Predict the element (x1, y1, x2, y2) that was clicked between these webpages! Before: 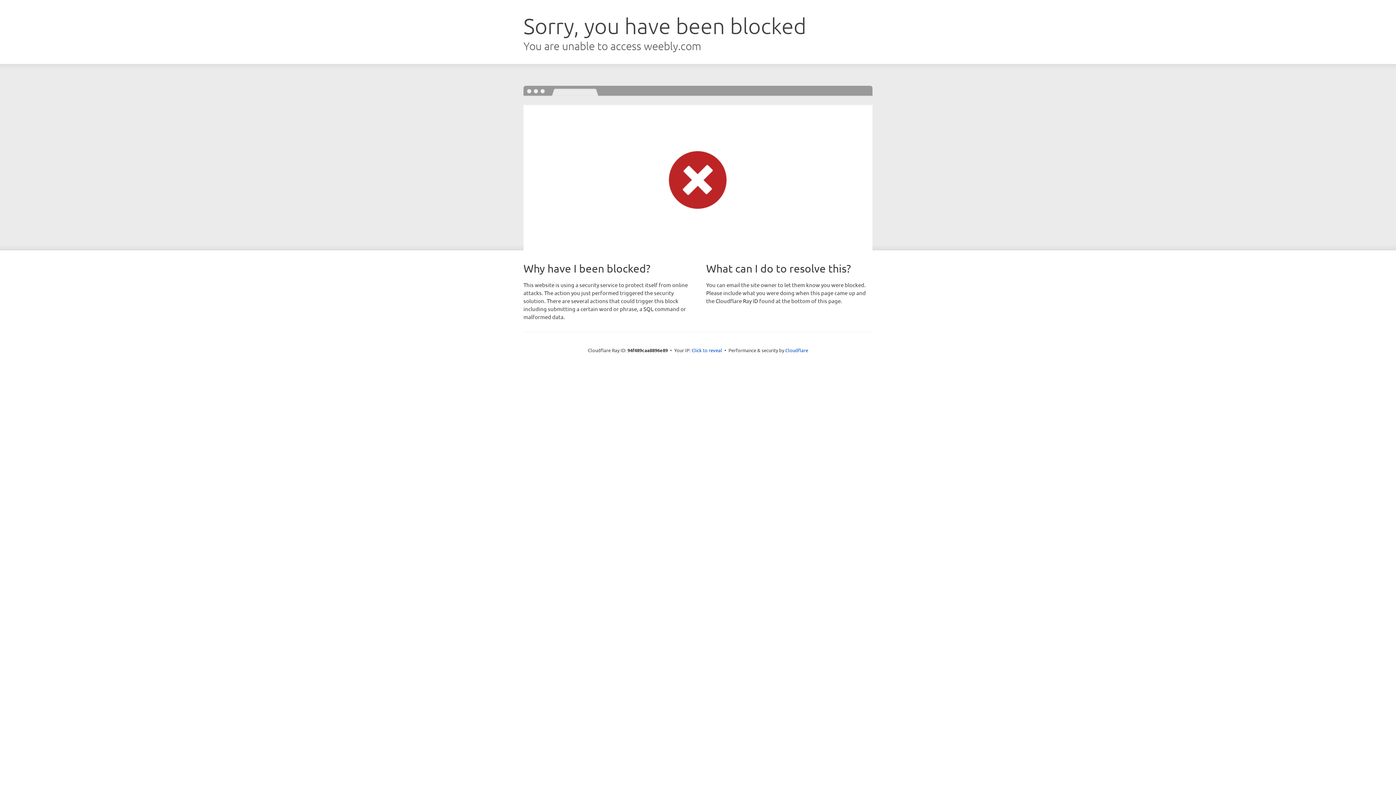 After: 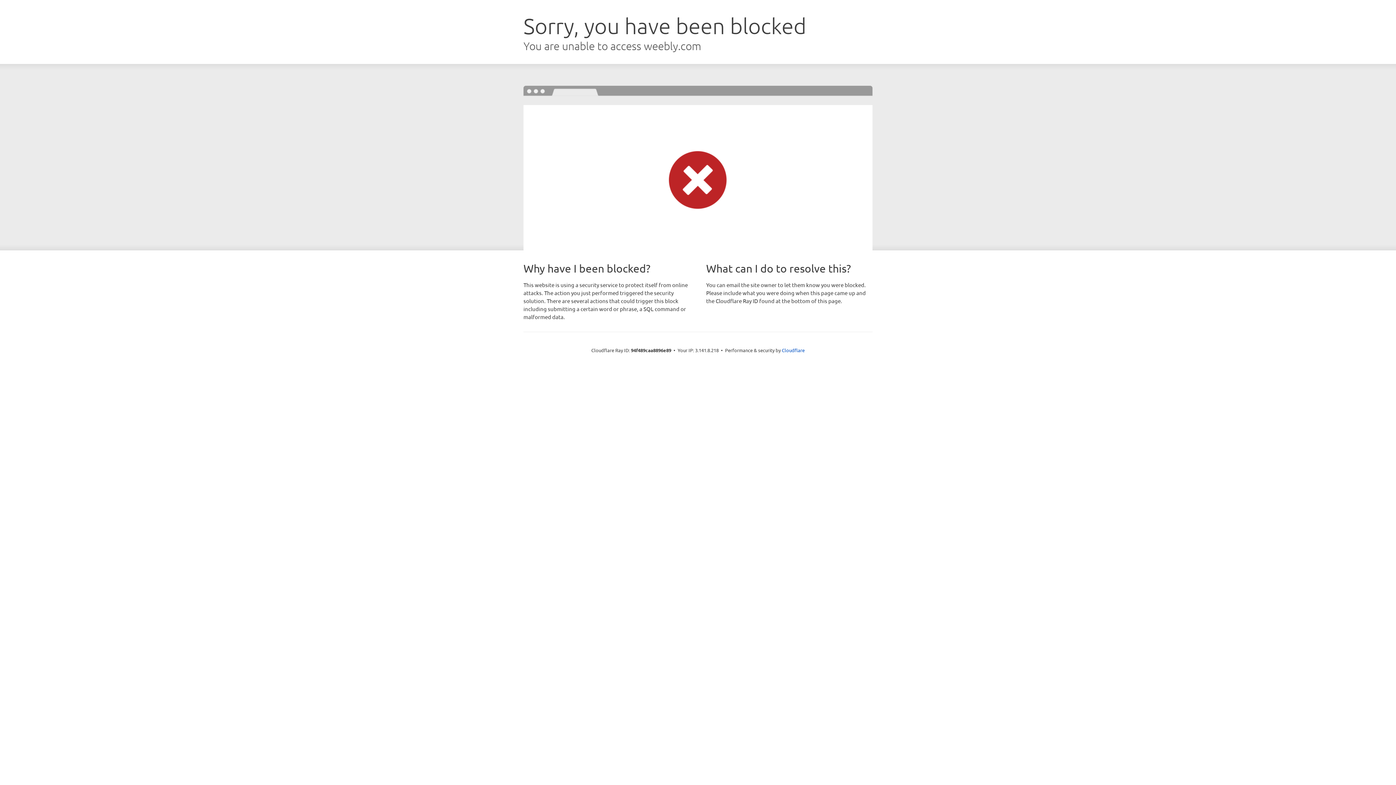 Action: bbox: (691, 346, 722, 353) label: Click to reveal